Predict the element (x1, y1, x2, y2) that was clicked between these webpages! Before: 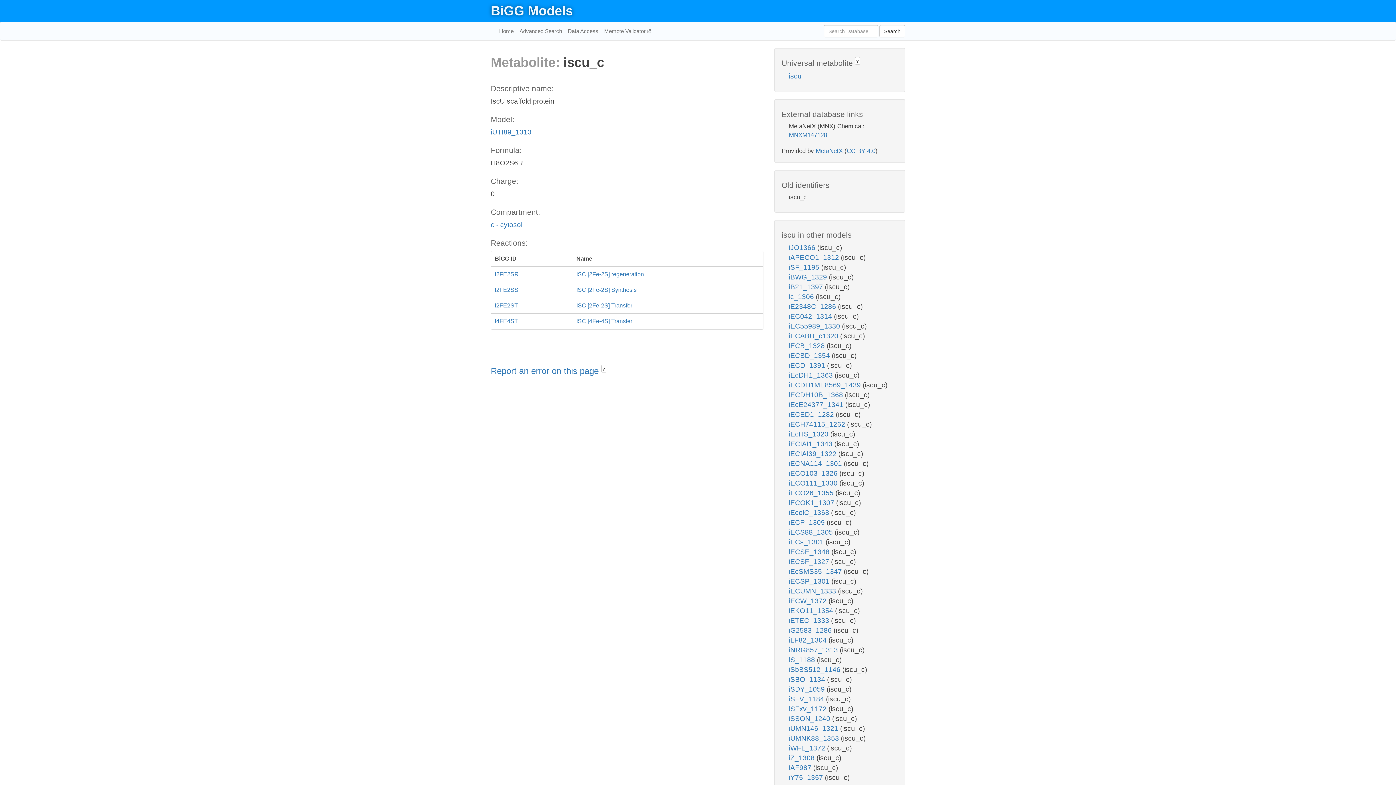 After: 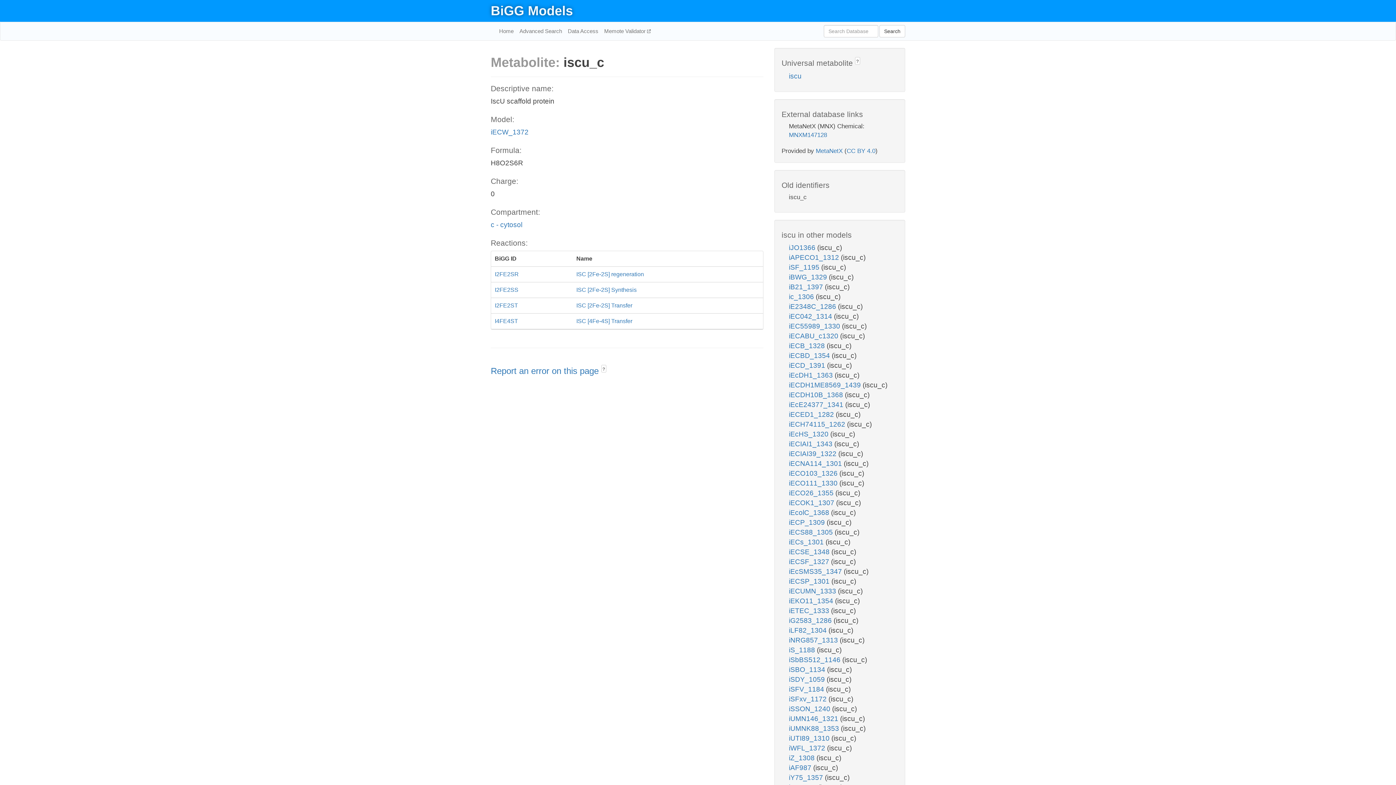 Action: label: iECW_1372  bbox: (789, 597, 828, 605)